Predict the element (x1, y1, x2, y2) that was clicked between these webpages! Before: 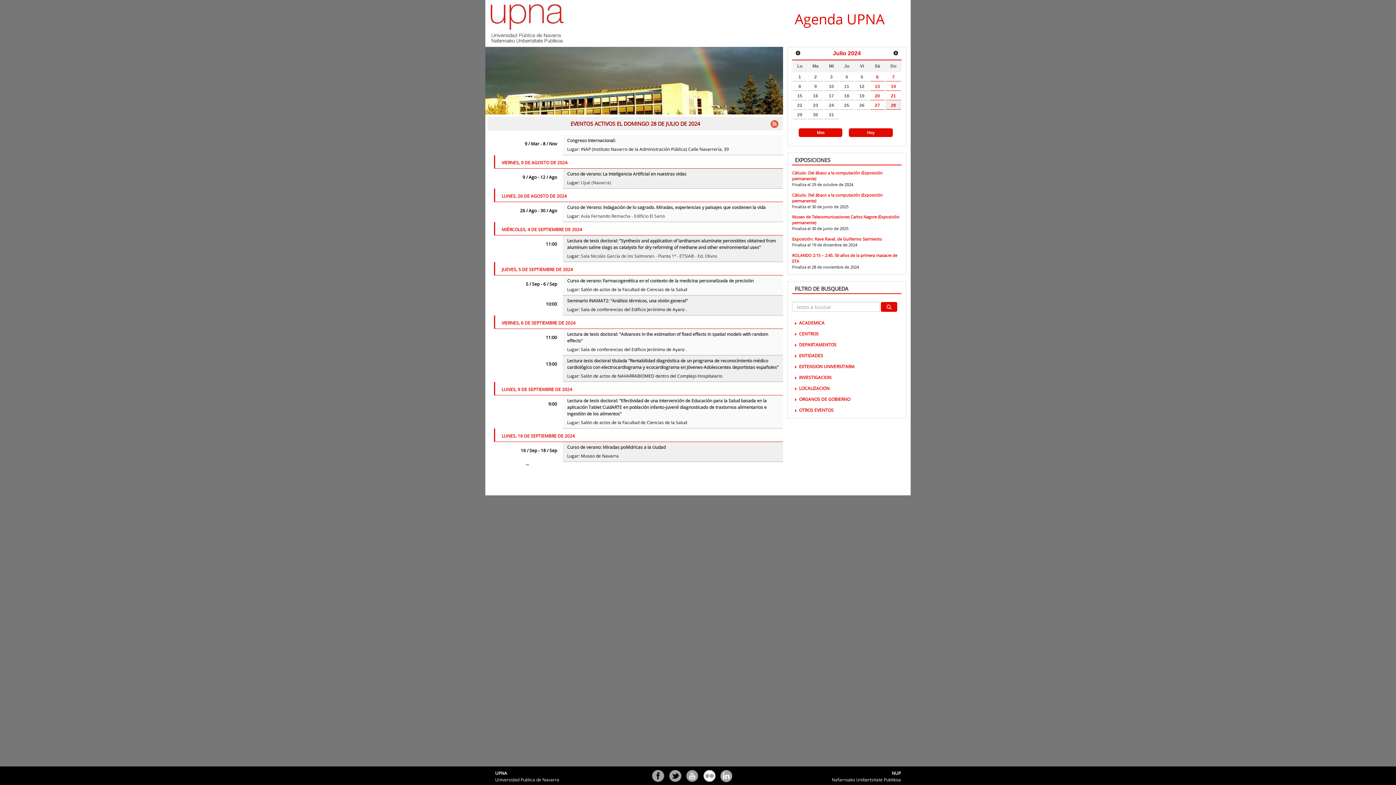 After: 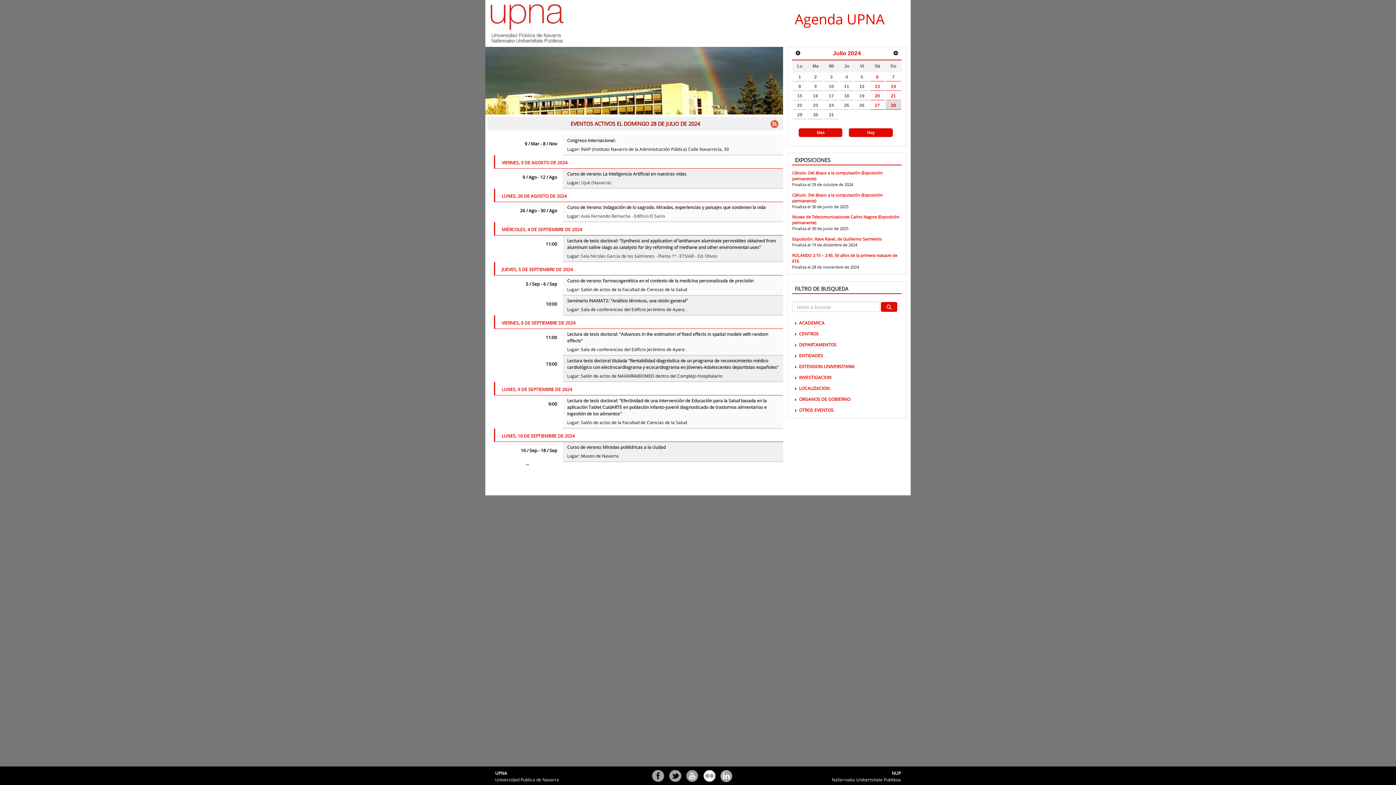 Action: bbox: (885, 101, 901, 109) label: 28